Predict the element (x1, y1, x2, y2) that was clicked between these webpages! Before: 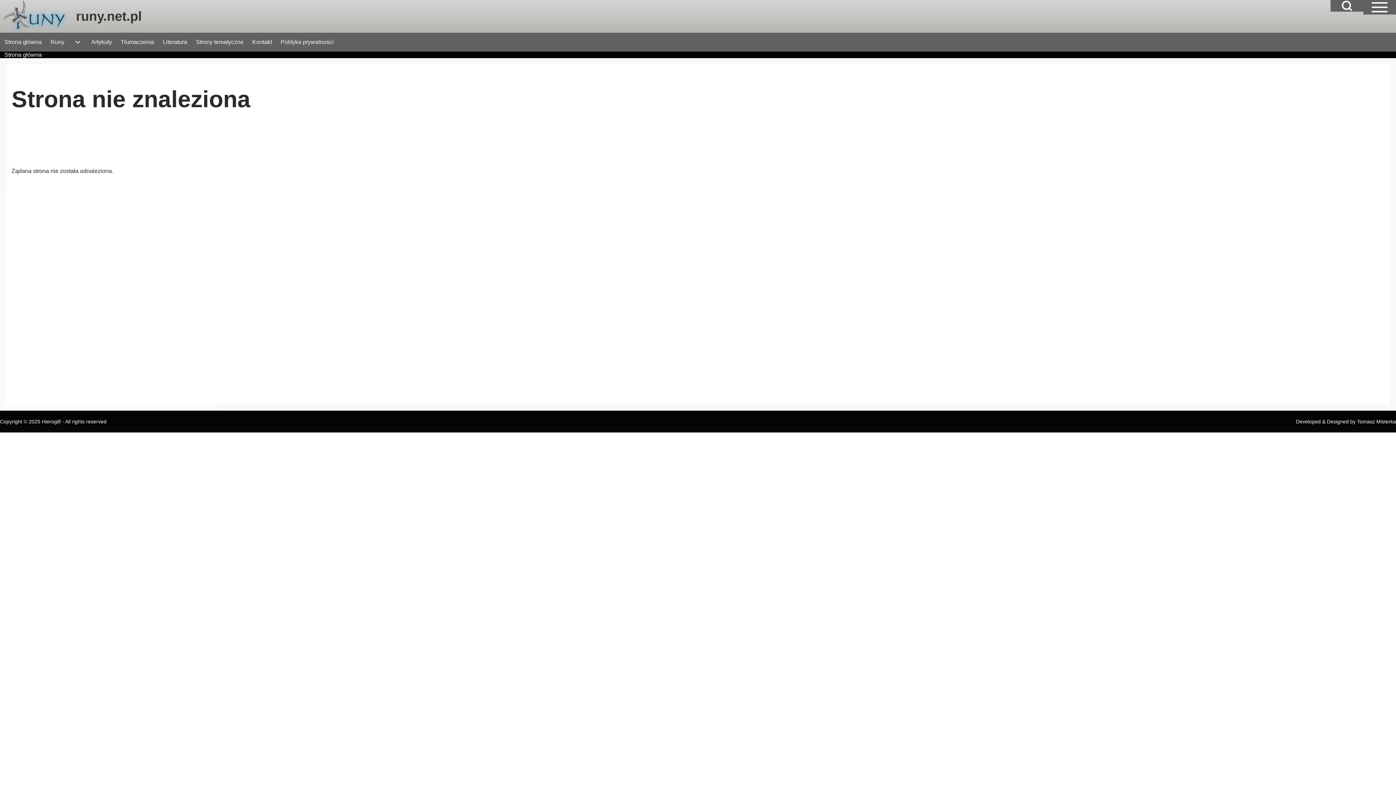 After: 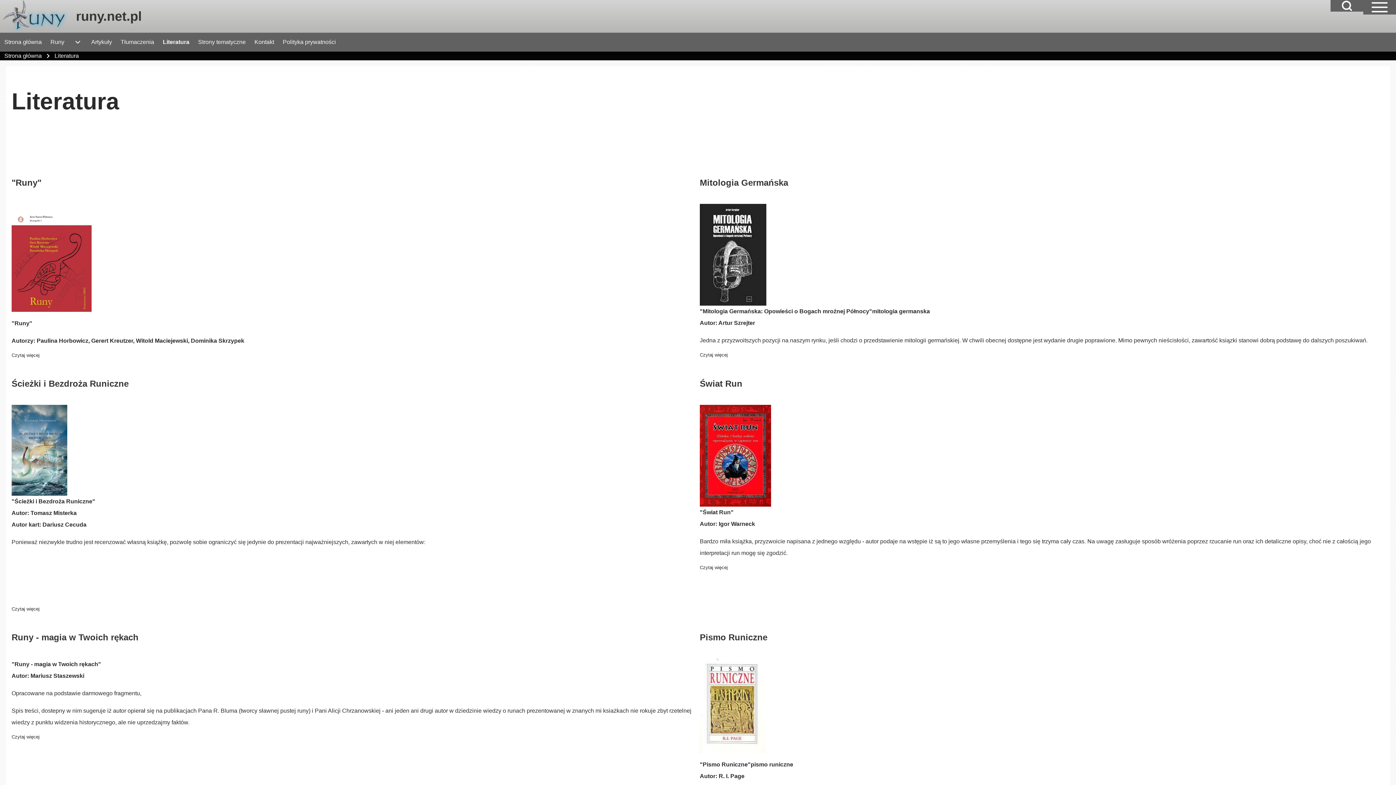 Action: label: Literatura bbox: (158, 32, 191, 51)